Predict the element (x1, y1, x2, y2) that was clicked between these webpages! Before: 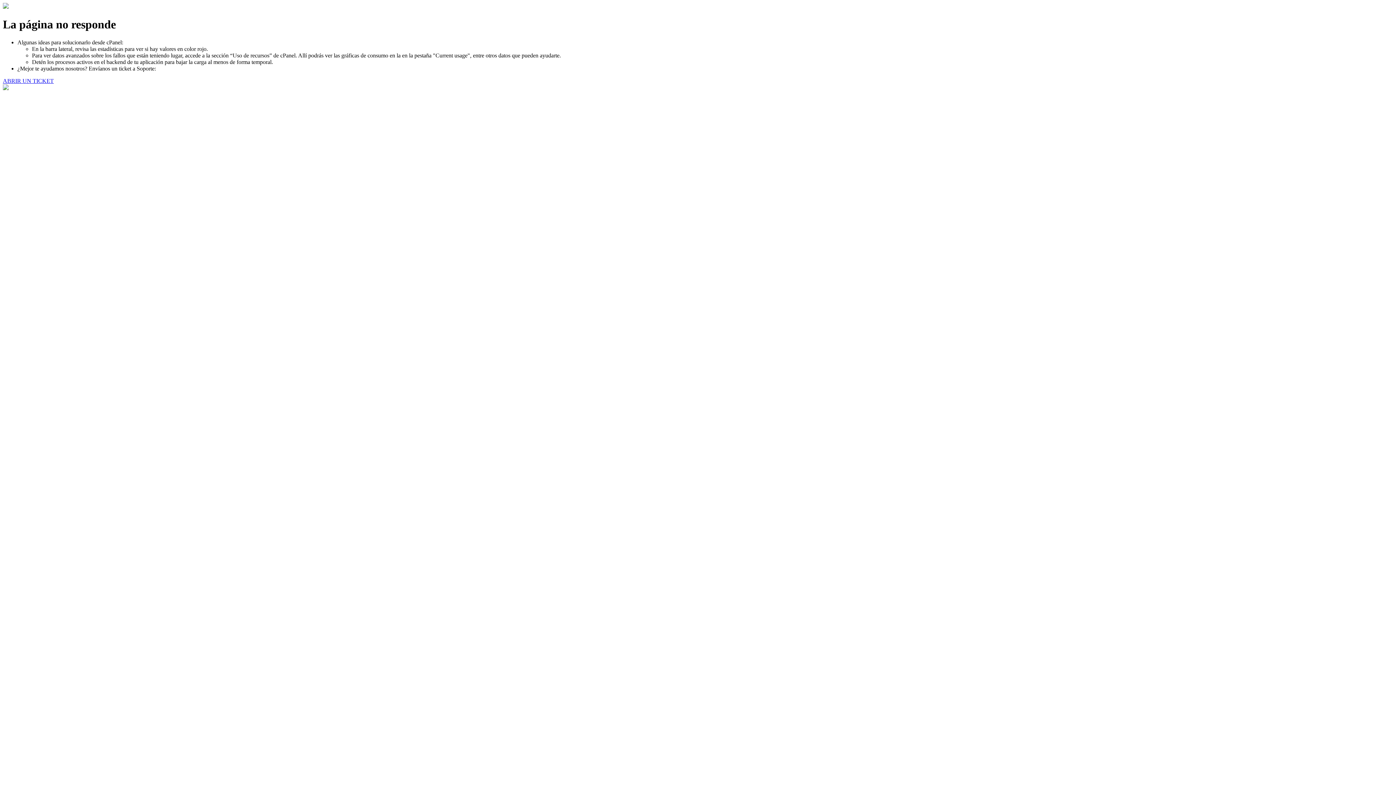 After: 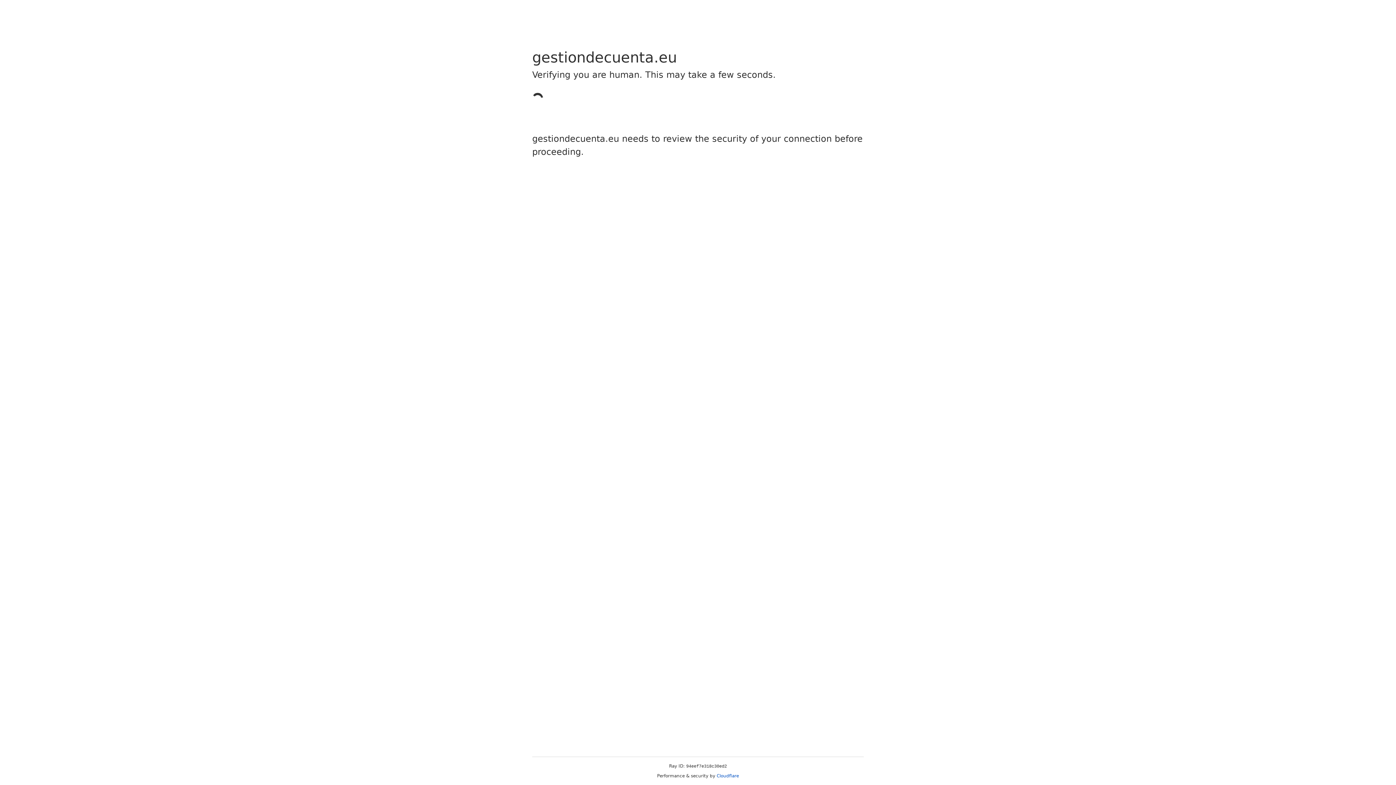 Action: label: ABRIR UN TICKET bbox: (2, 77, 53, 83)